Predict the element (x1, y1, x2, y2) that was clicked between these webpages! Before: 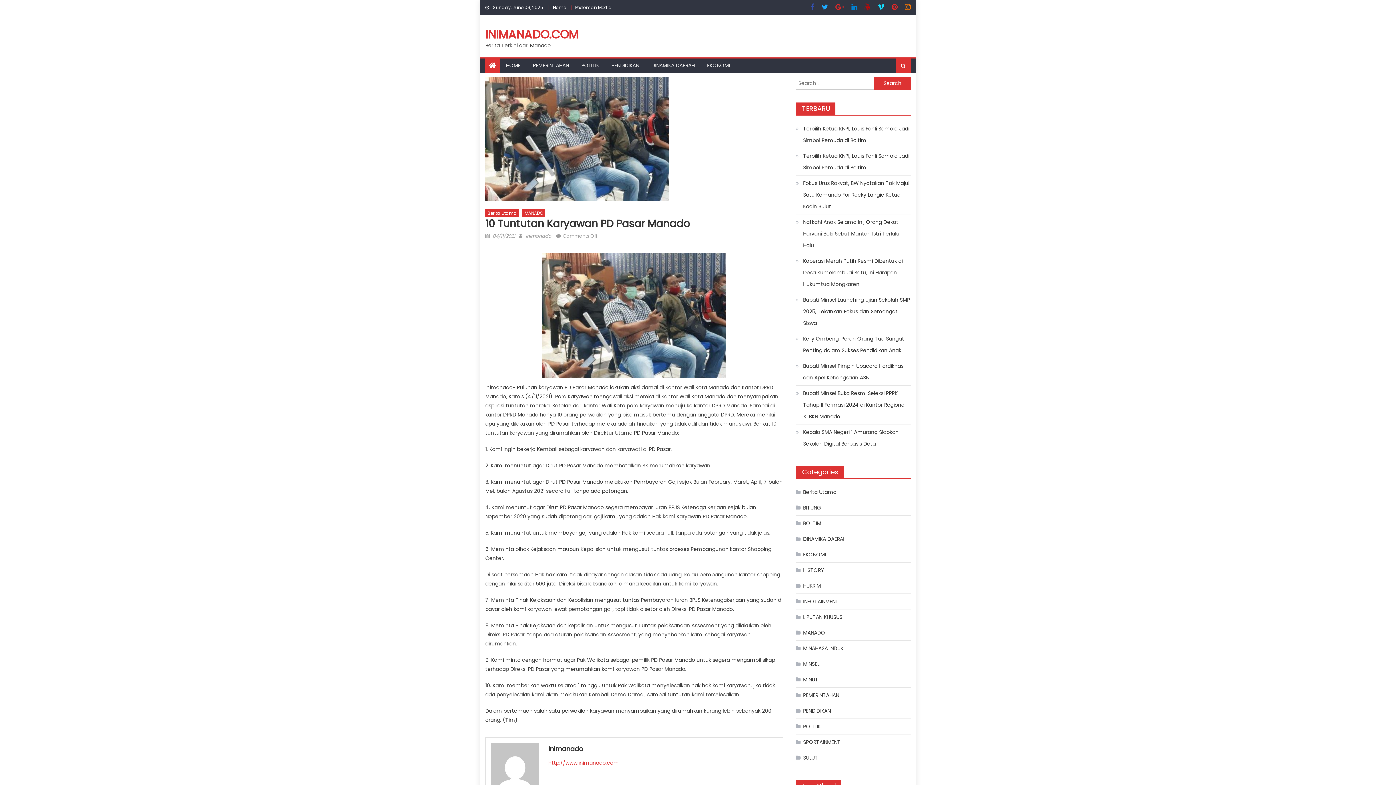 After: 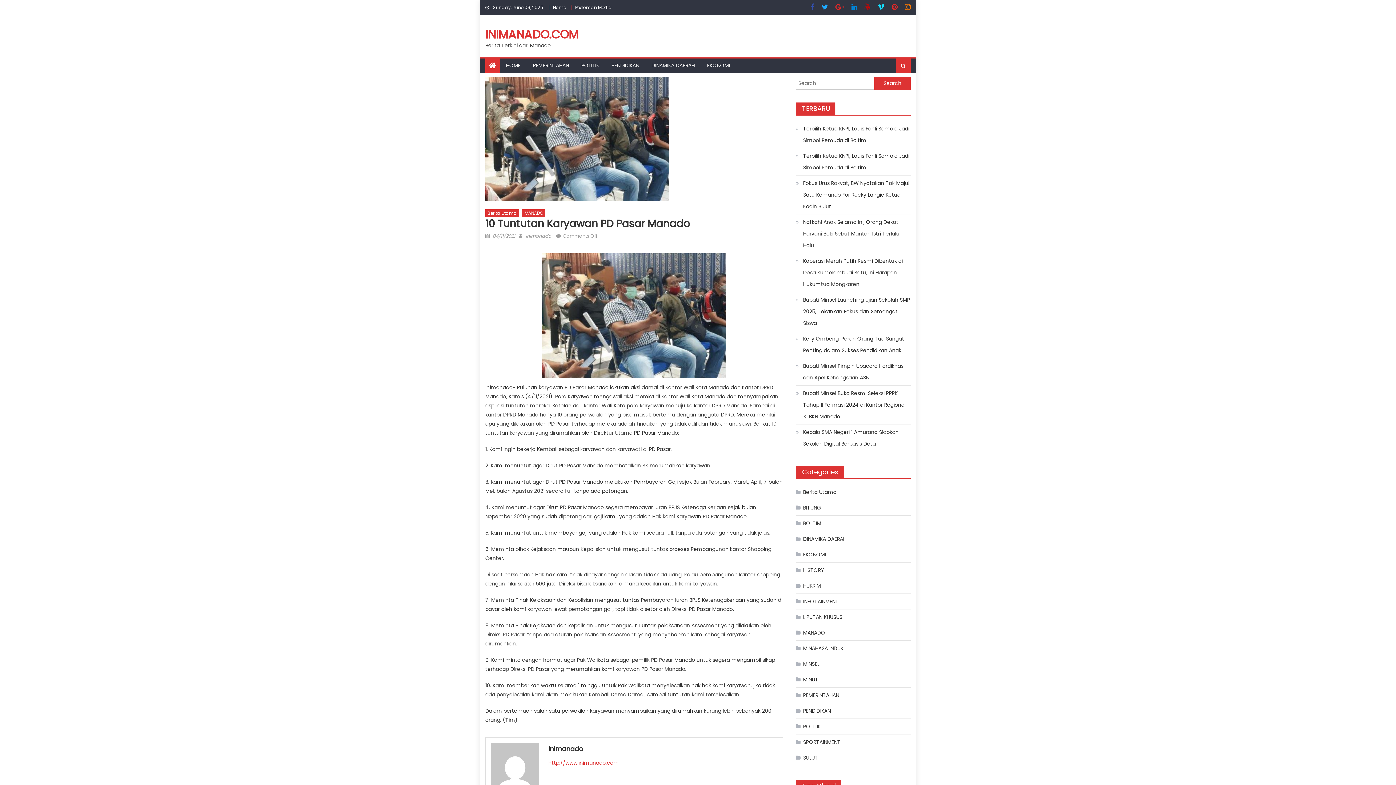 Action: bbox: (851, 4, 857, 10)